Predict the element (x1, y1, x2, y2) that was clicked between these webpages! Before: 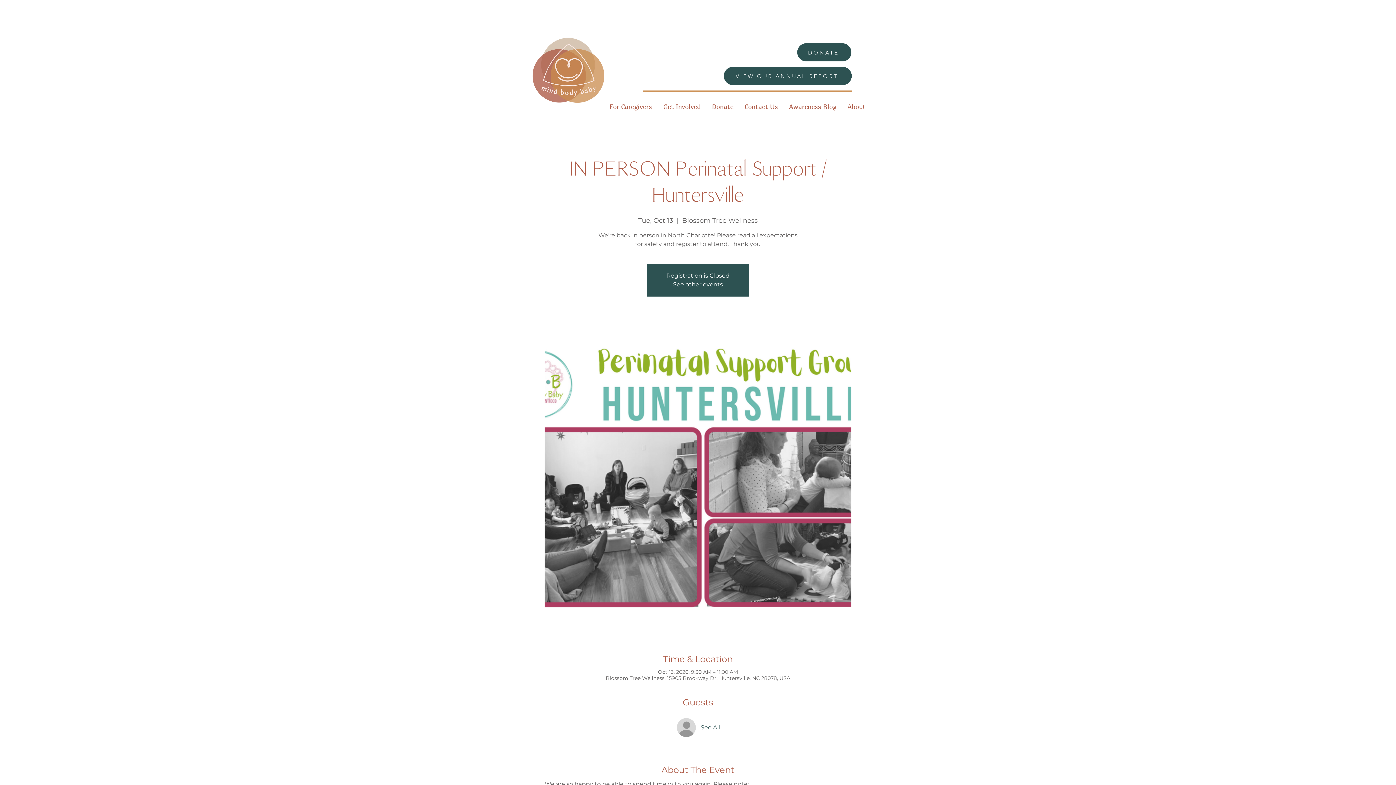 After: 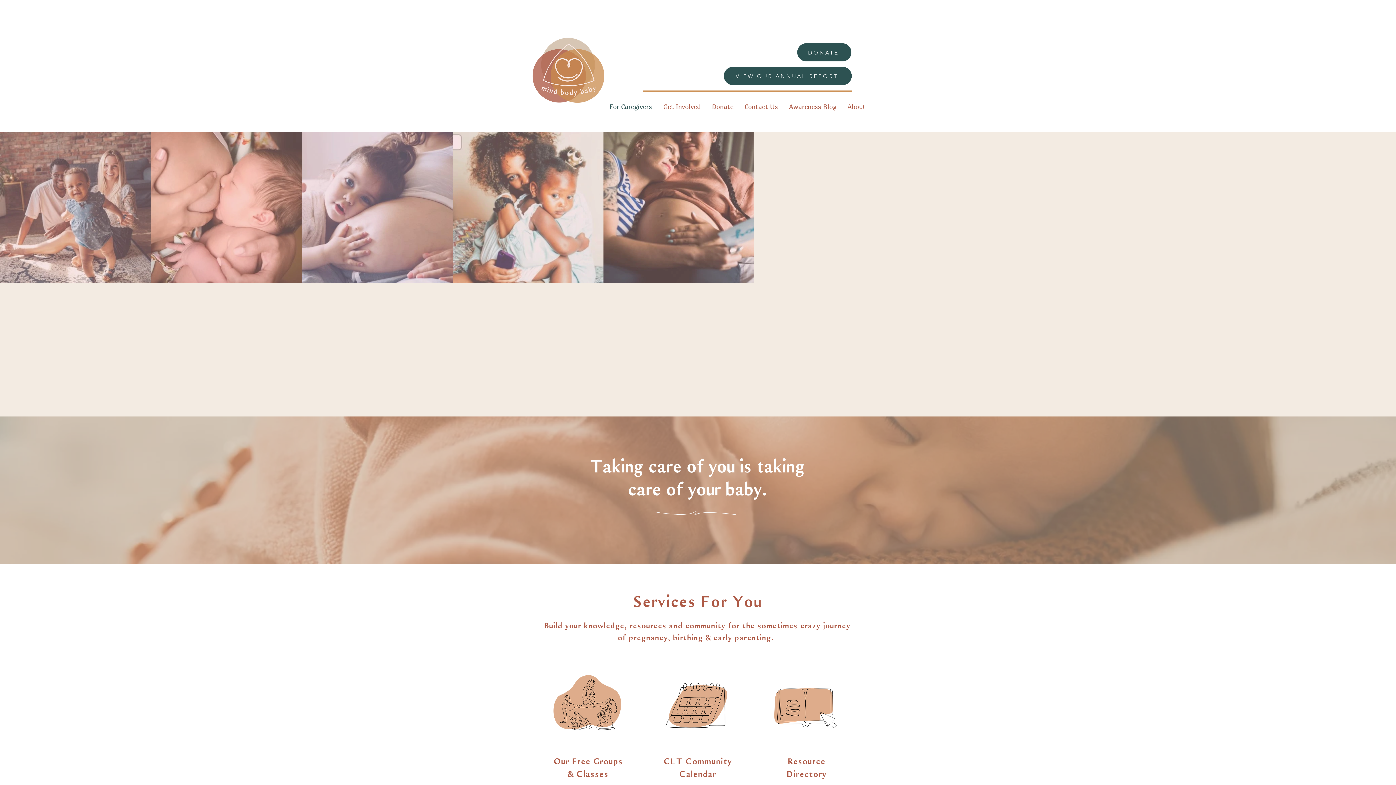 Action: bbox: (522, 34, 614, 105)